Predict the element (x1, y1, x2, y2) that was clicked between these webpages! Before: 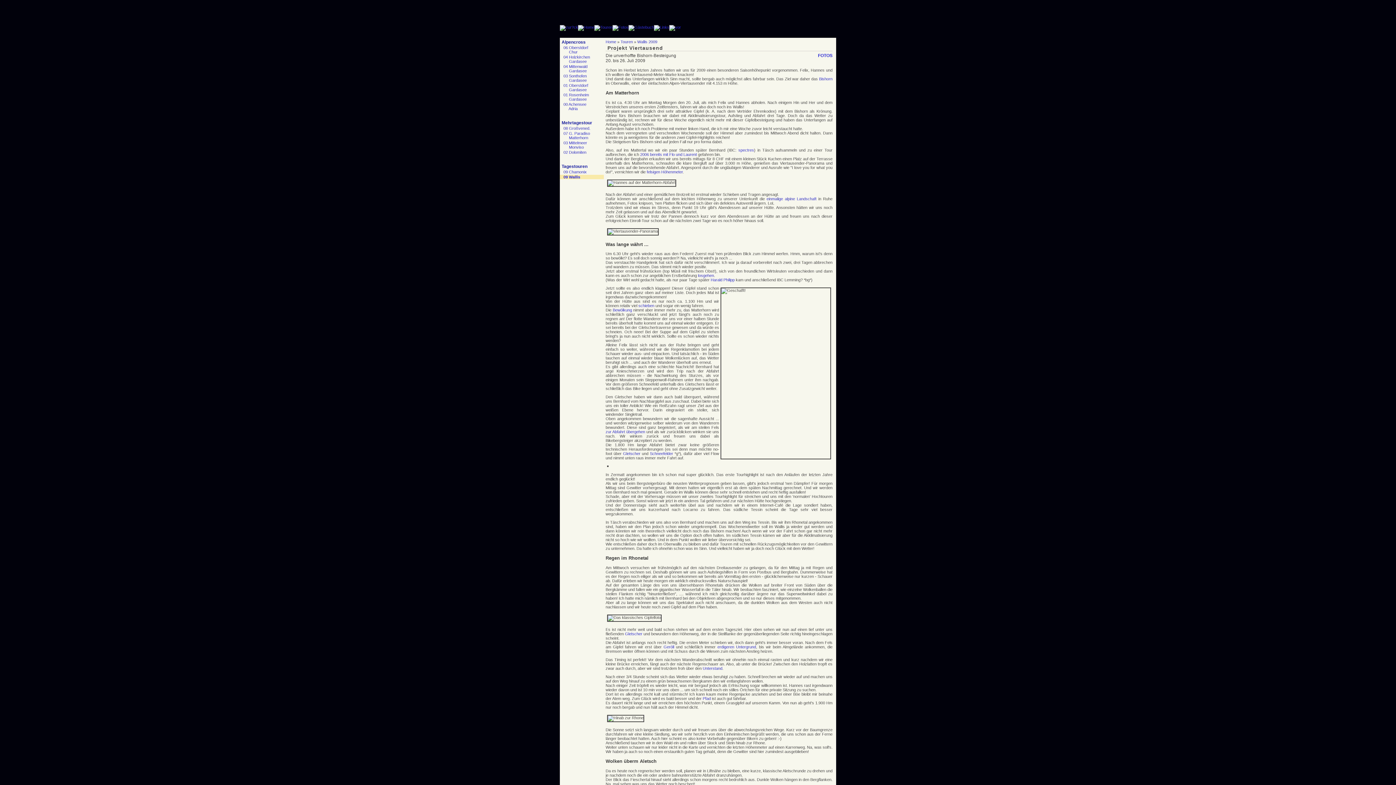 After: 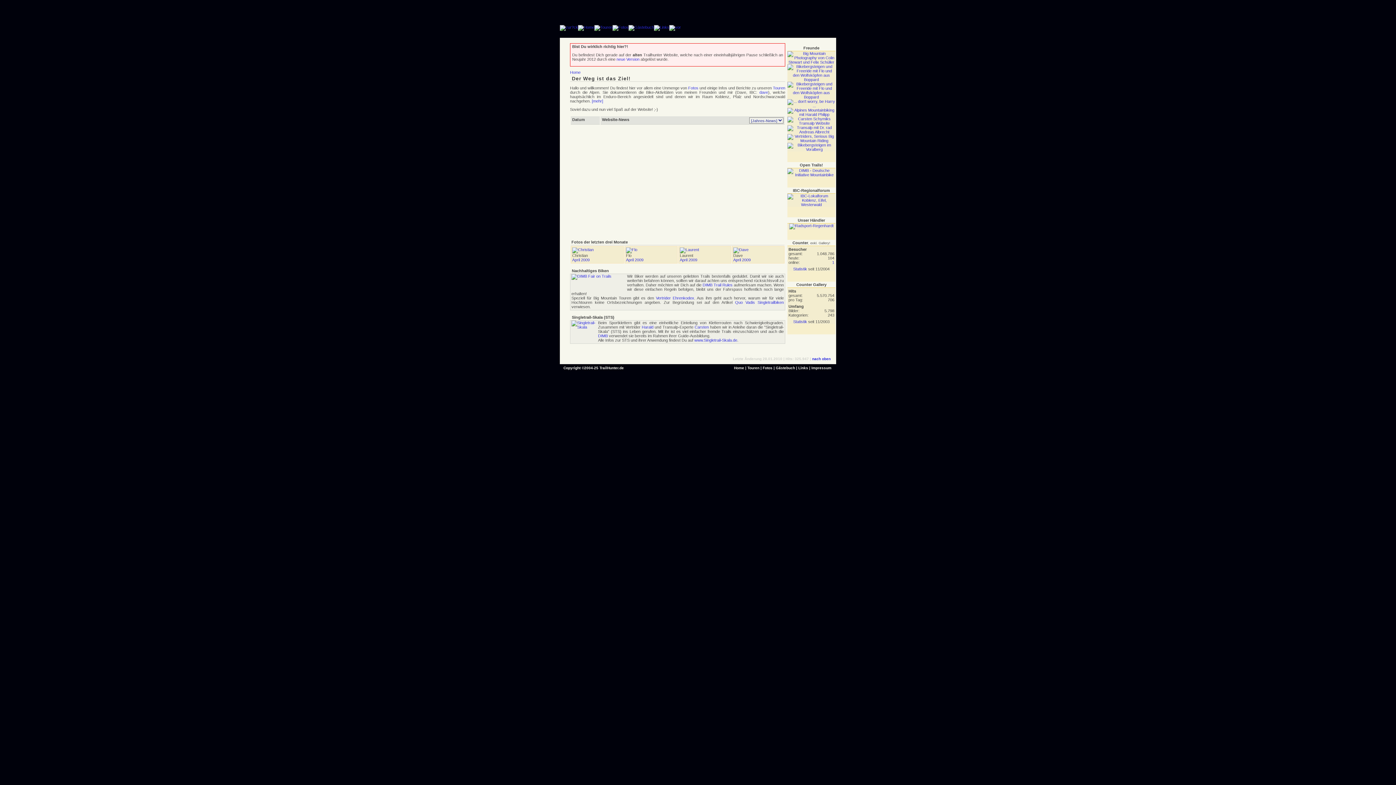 Action: bbox: (578, 25, 594, 29)